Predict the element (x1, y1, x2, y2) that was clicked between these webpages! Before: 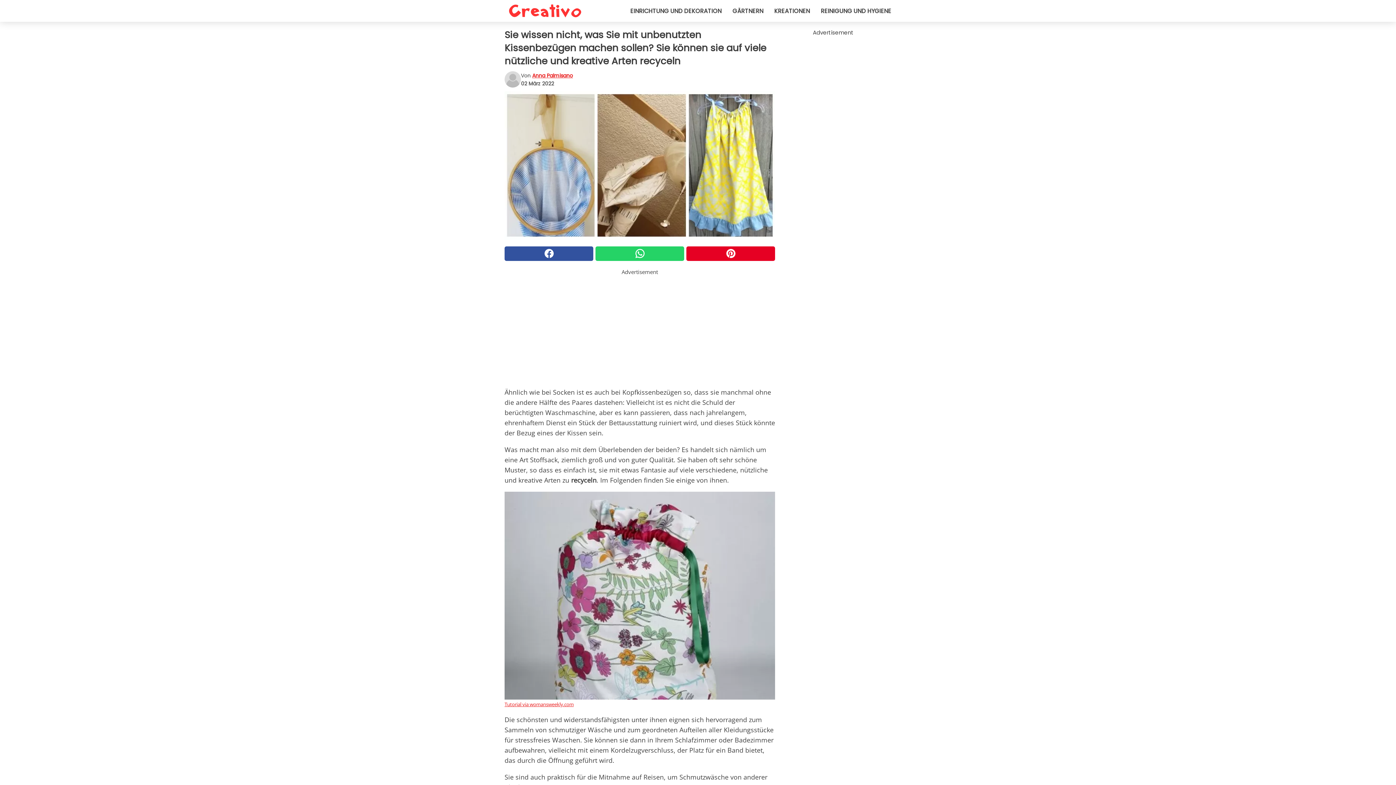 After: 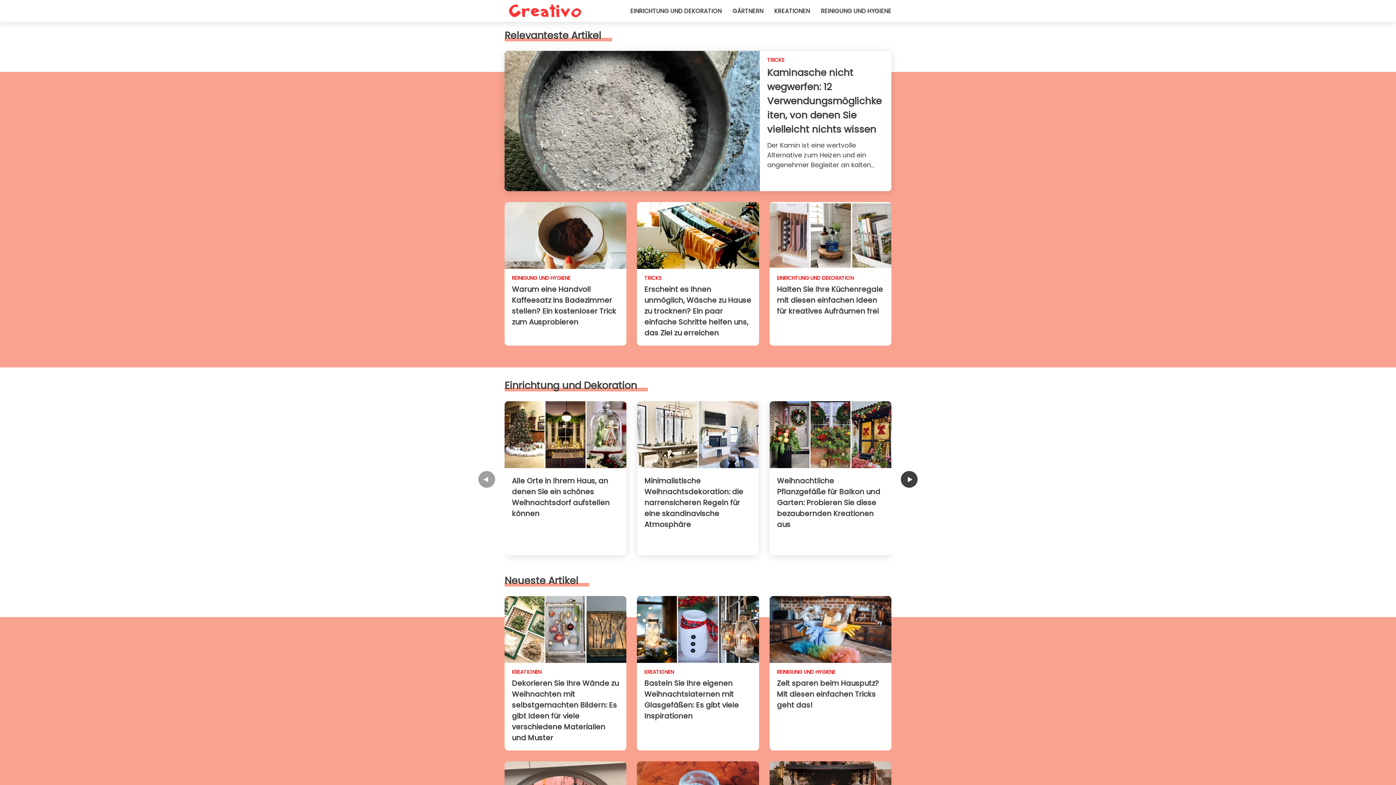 Action: bbox: (504, 0, 585, 21)